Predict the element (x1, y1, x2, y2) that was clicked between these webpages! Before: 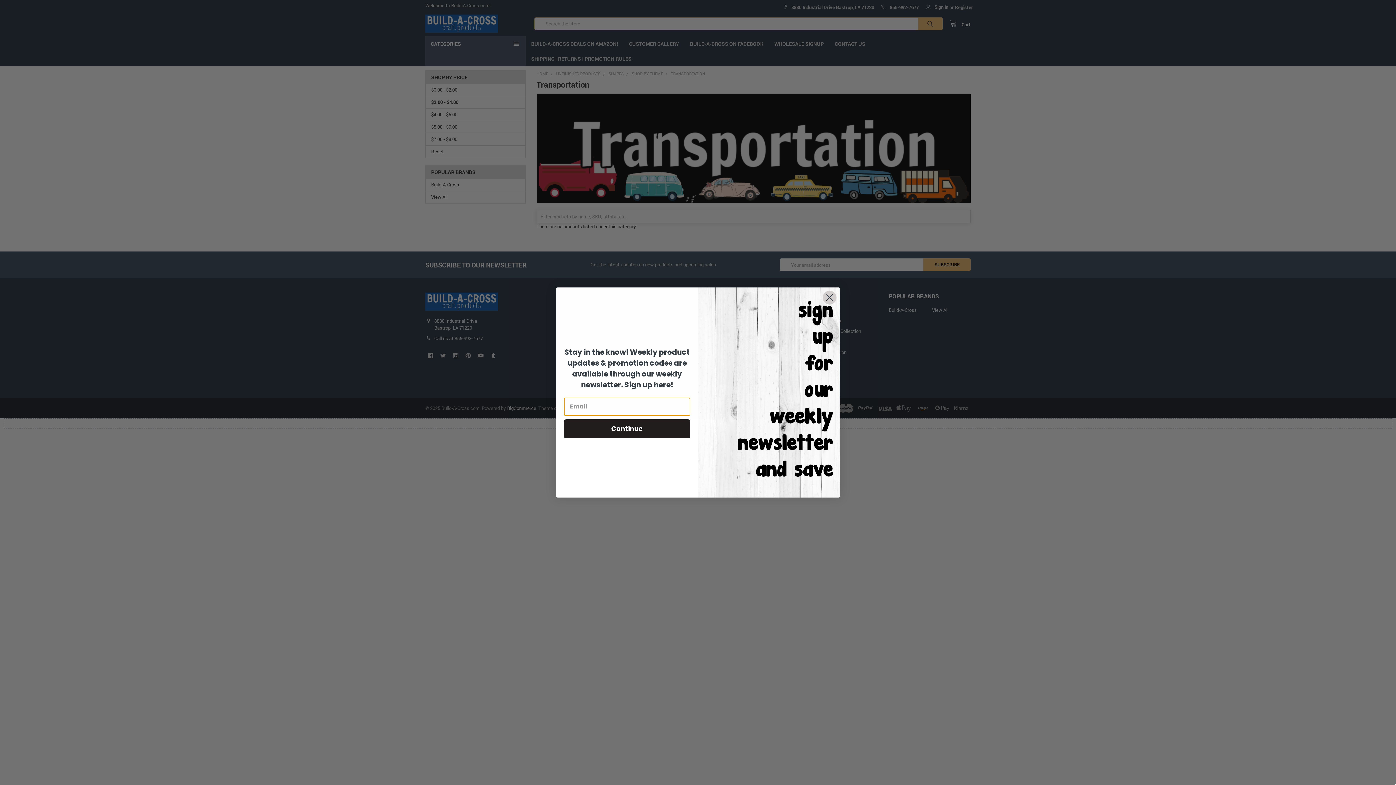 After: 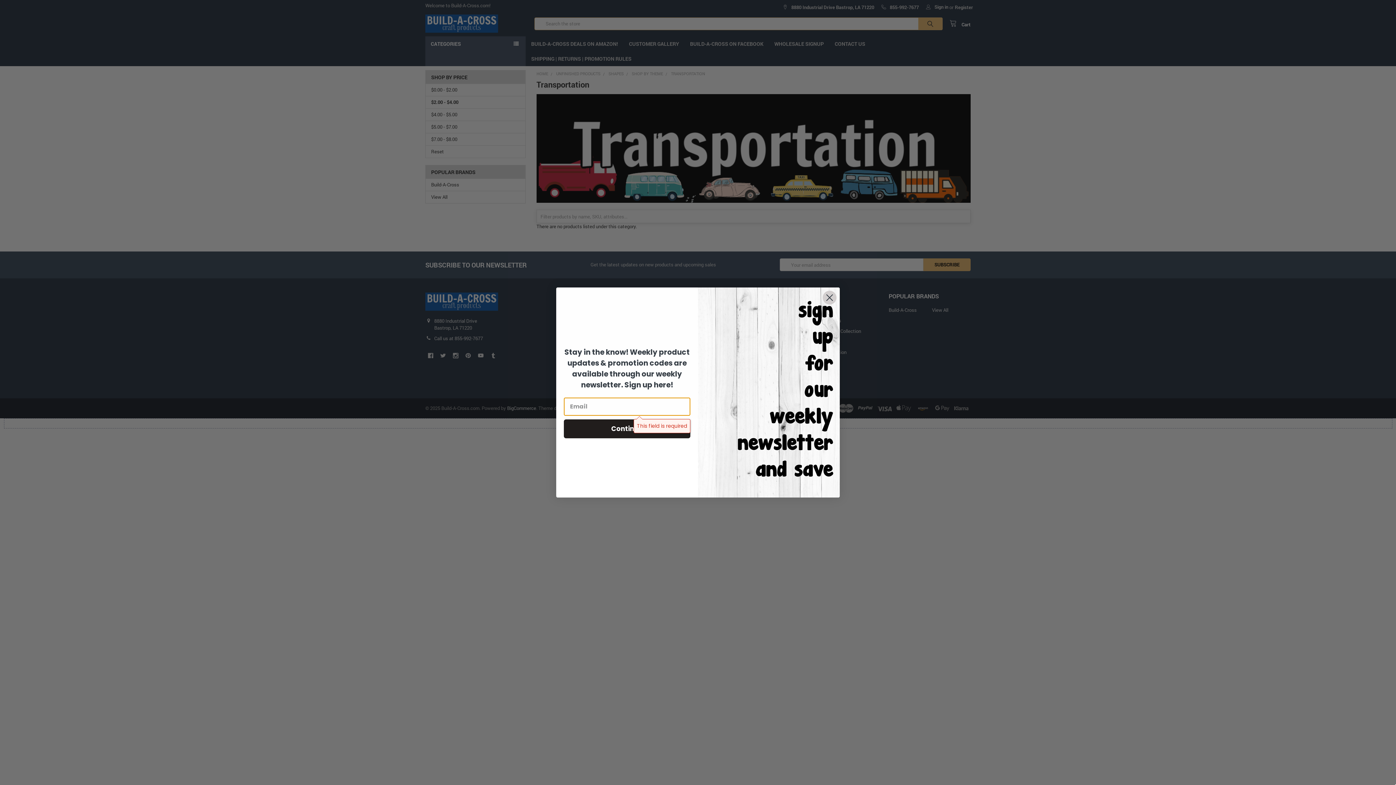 Action: label: Continue bbox: (564, 419, 690, 438)